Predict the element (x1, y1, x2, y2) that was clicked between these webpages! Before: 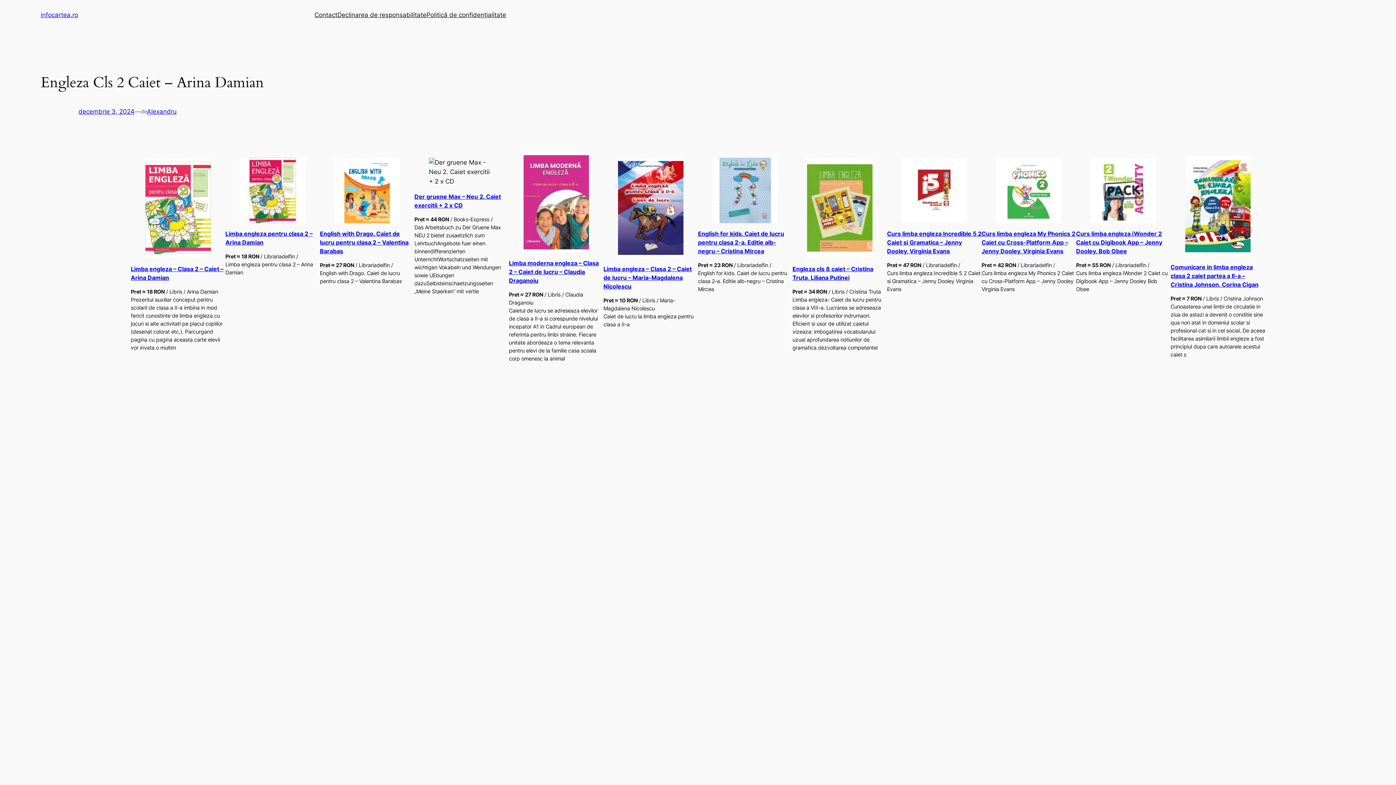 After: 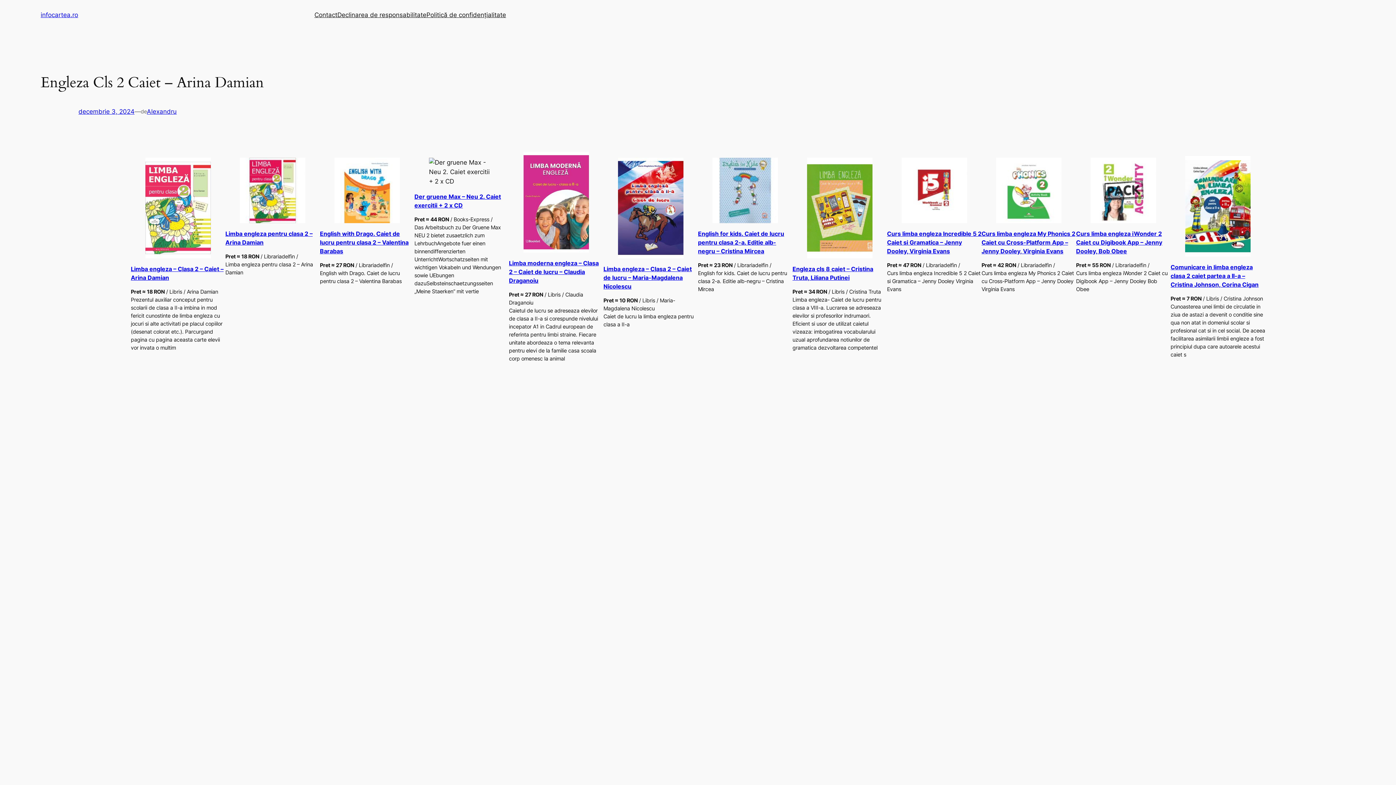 Action: bbox: (1170, 263, 1258, 288) label: Comunicare in limba engleza clasa 2 caiet partea a II-a – Cristina Johnson, Corina Cigan